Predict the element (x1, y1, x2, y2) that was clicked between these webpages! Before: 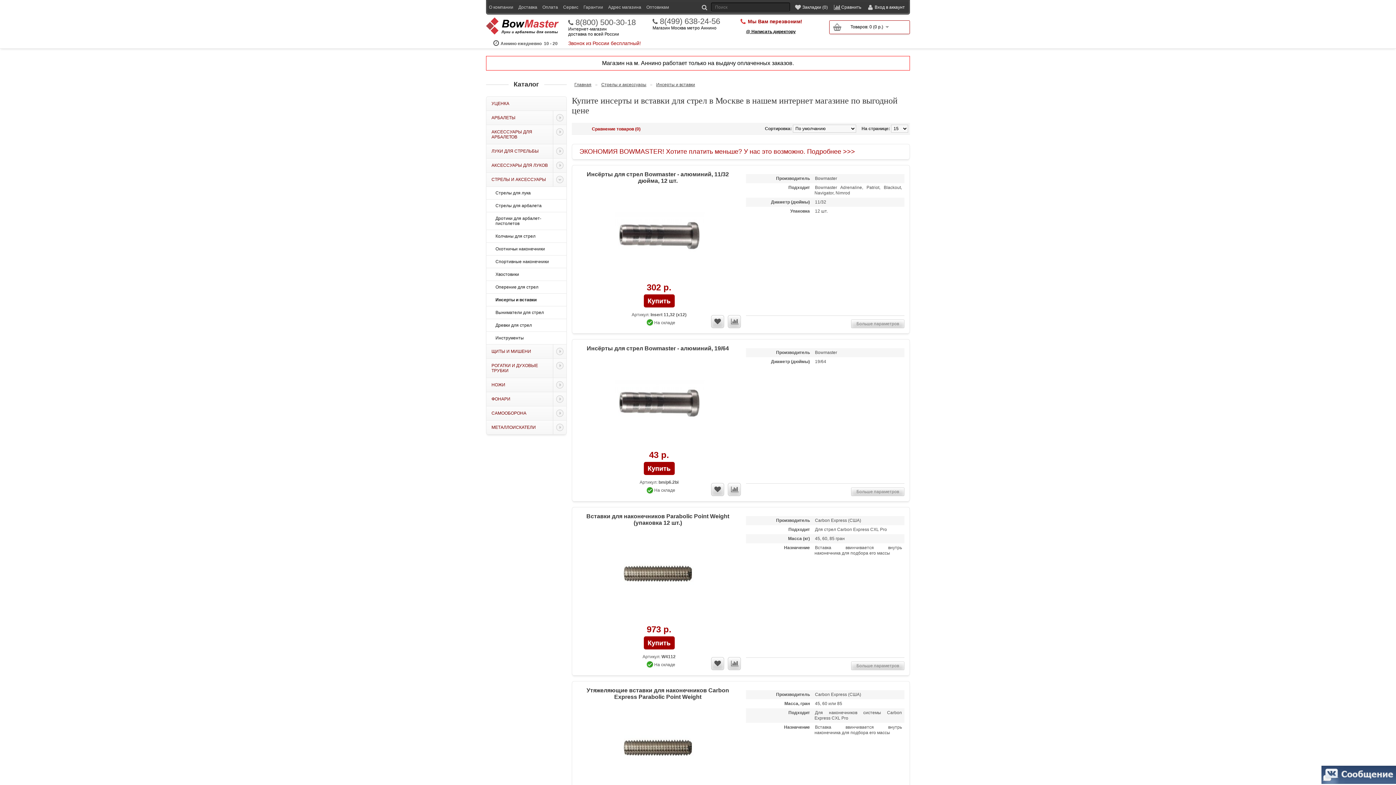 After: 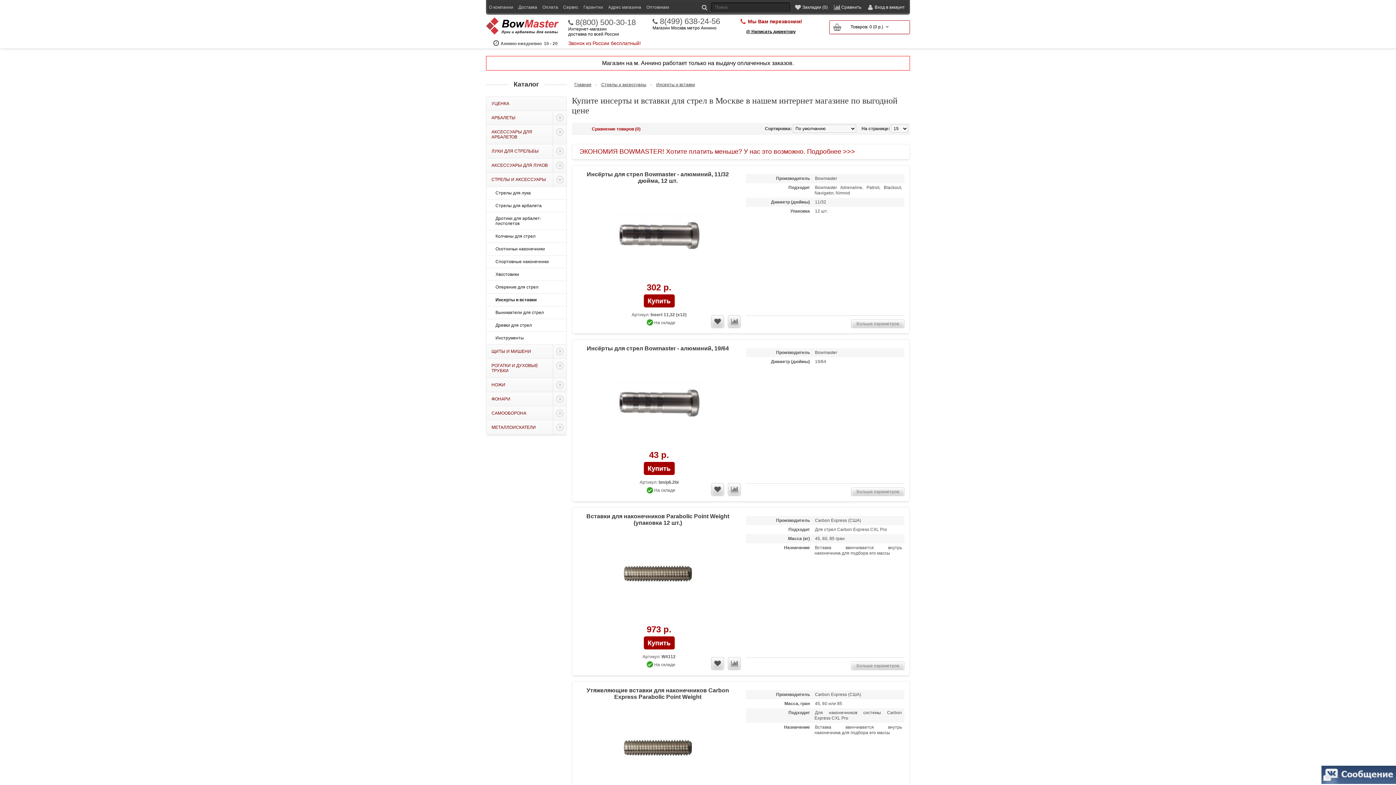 Action: bbox: (486, 293, 566, 306) label: Инсерты и вставки